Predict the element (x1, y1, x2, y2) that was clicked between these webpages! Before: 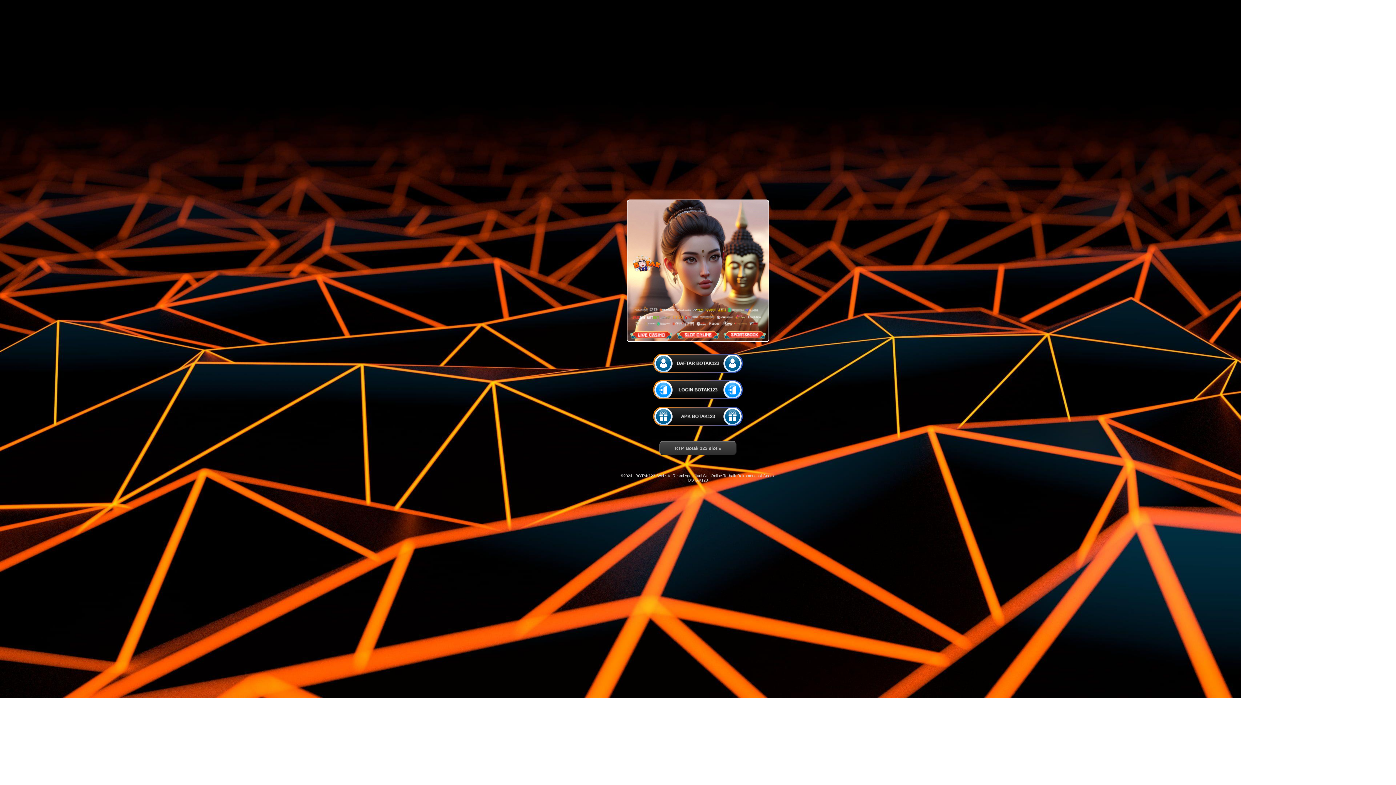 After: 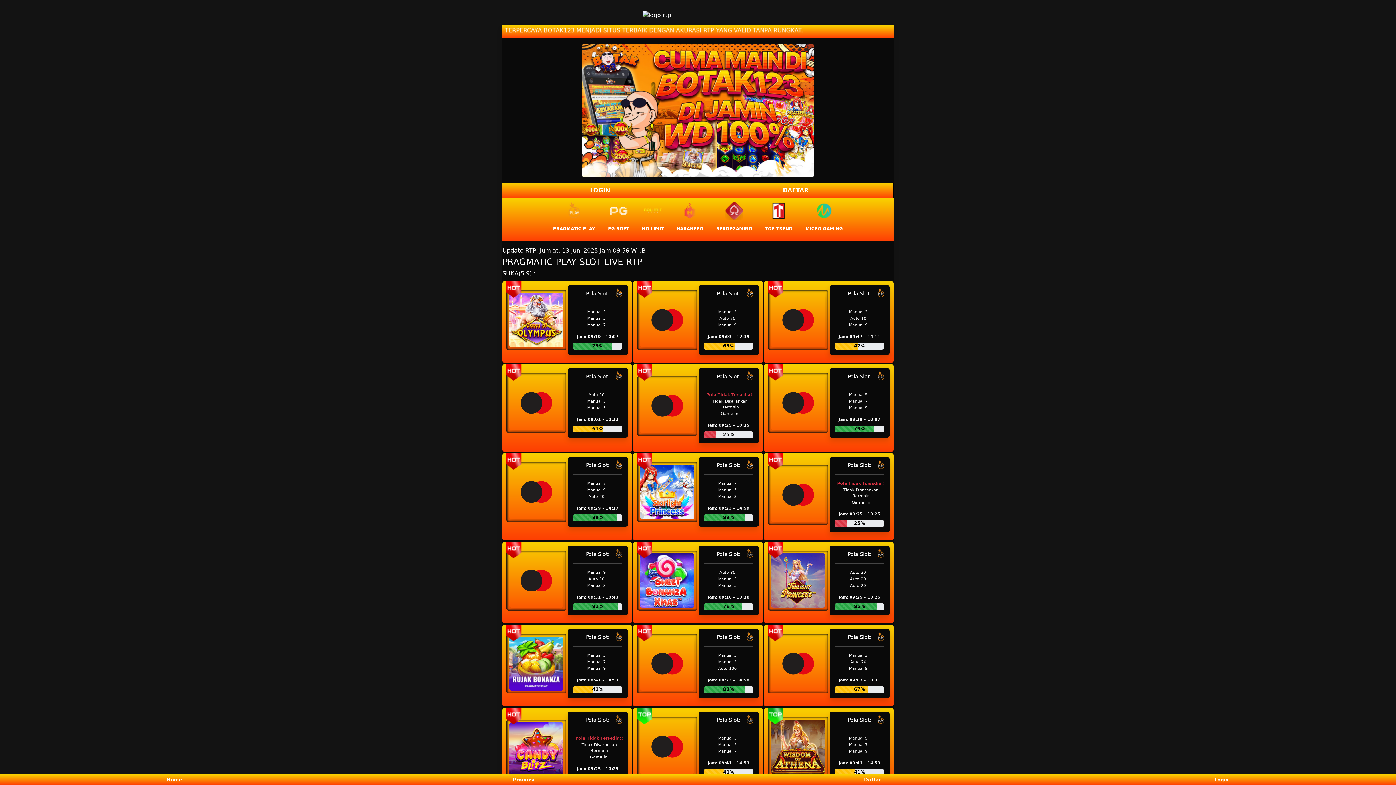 Action: bbox: (659, 441, 736, 455) label: RTP Botak 123 slot »